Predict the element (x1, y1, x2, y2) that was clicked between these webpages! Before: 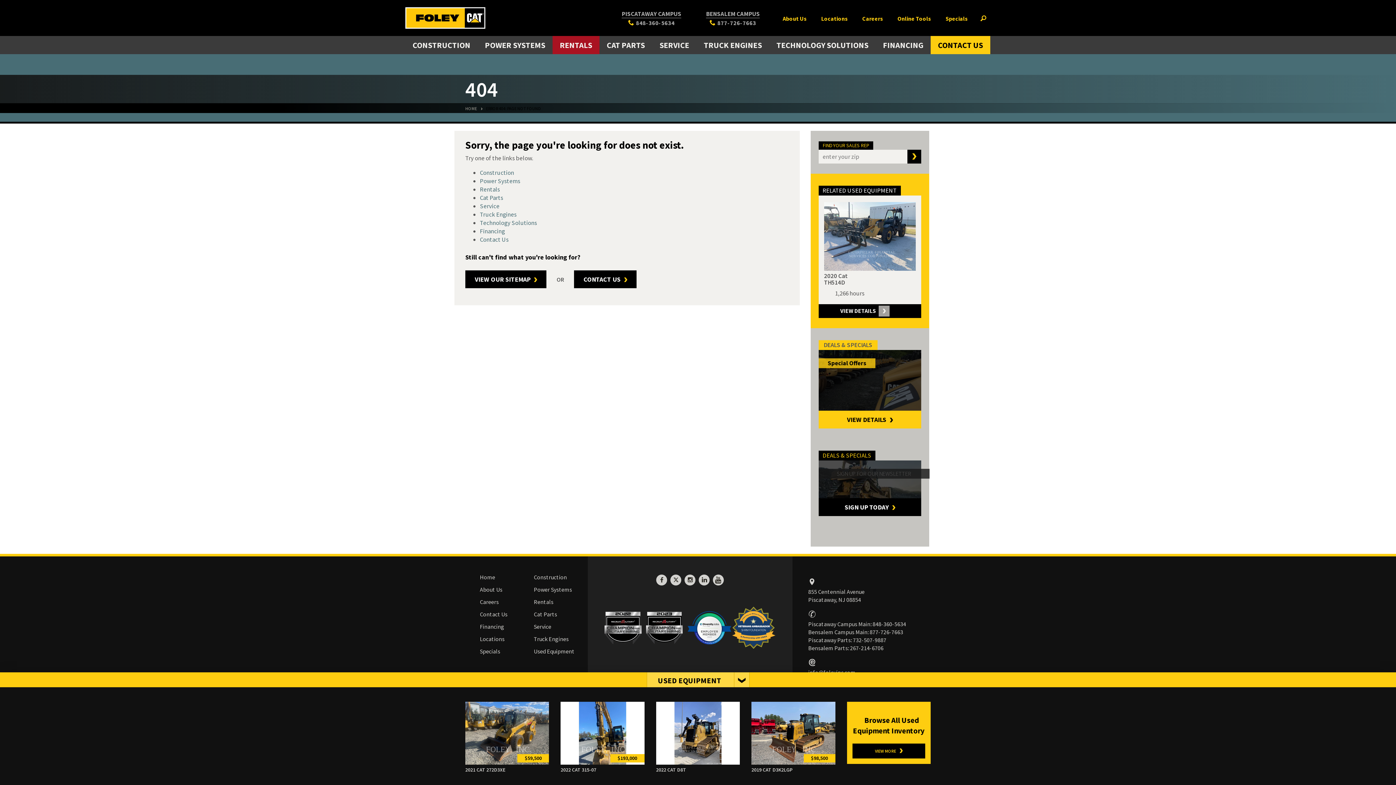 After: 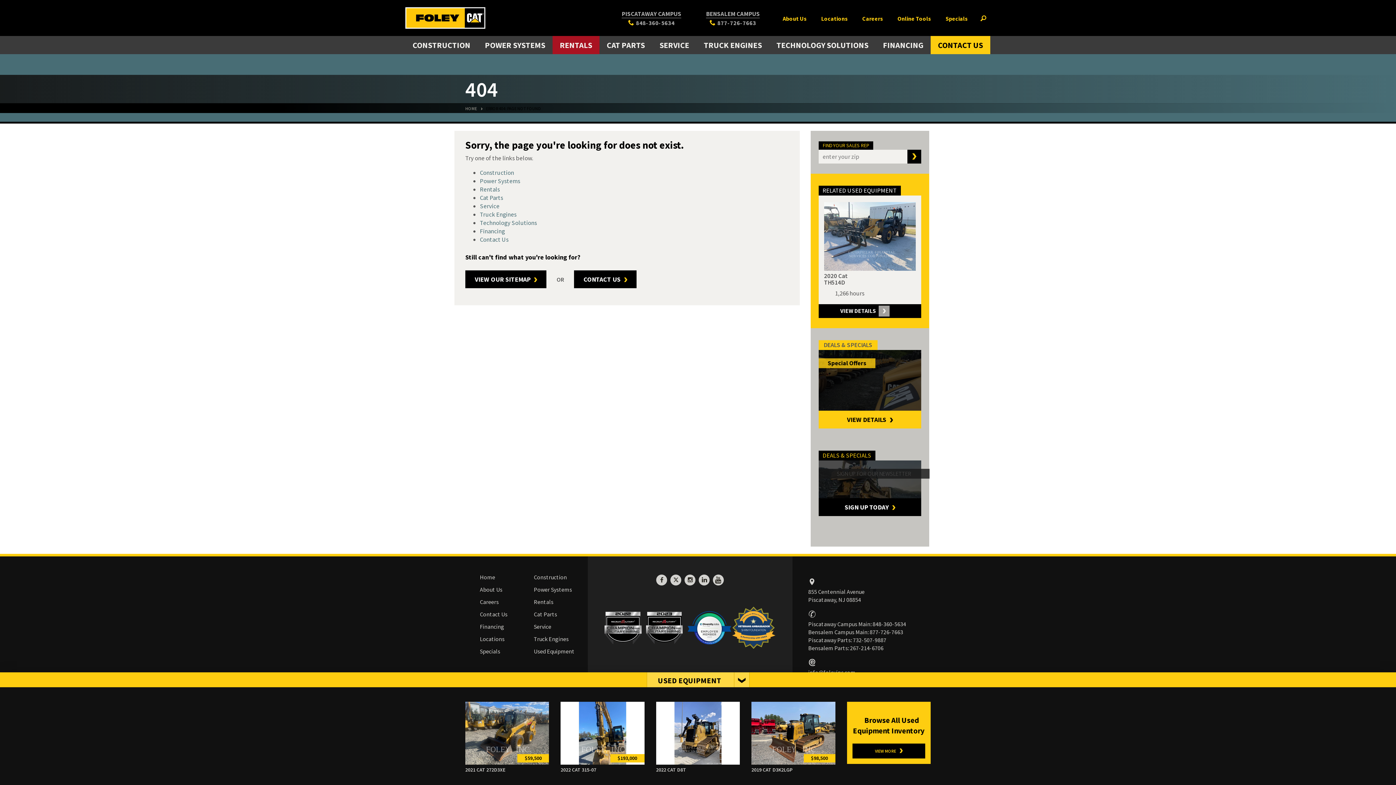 Action: bbox: (709, 18, 756, 26) label:  877-726-7663